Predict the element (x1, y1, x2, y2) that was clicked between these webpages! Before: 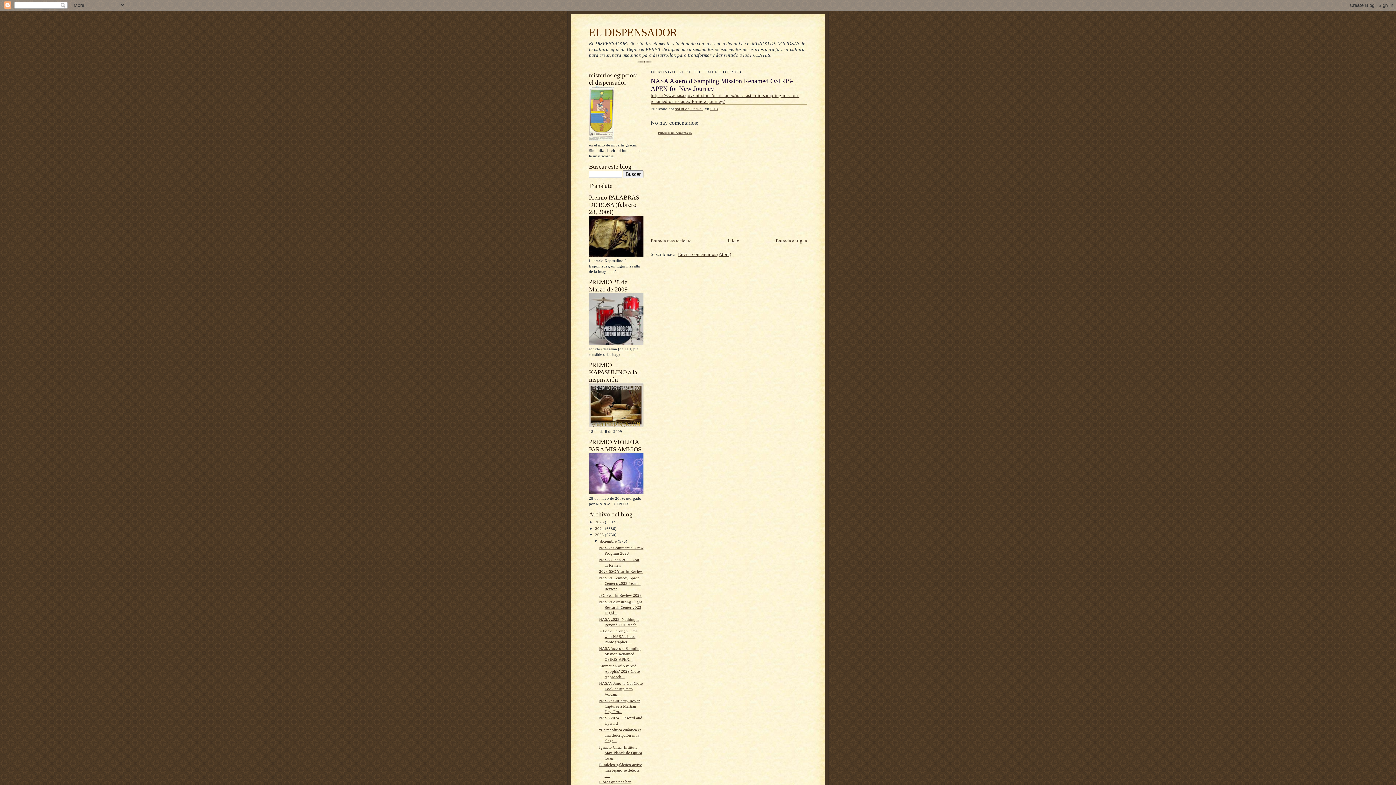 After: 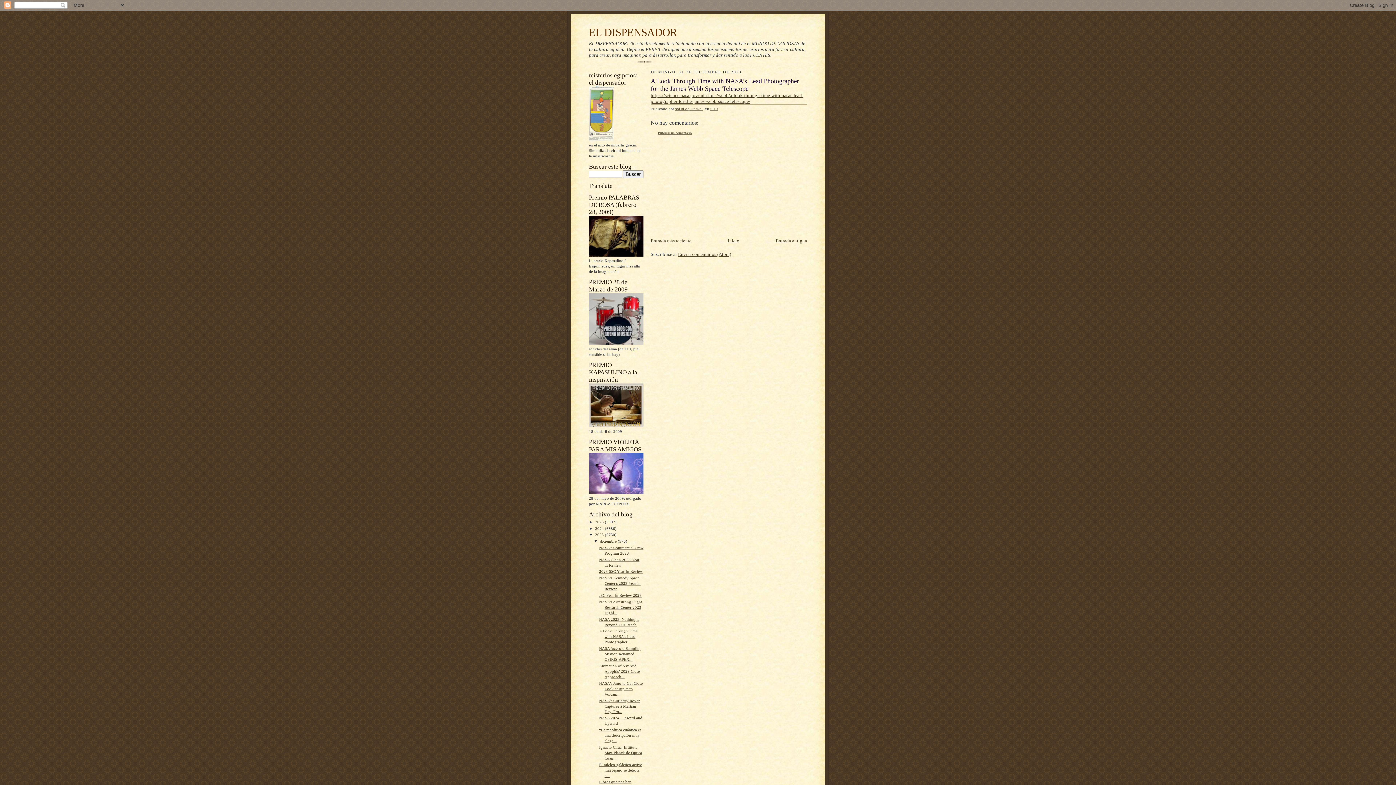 Action: bbox: (599, 629, 637, 644) label: A Look Through Time with NASA’s Lead Photographer ...